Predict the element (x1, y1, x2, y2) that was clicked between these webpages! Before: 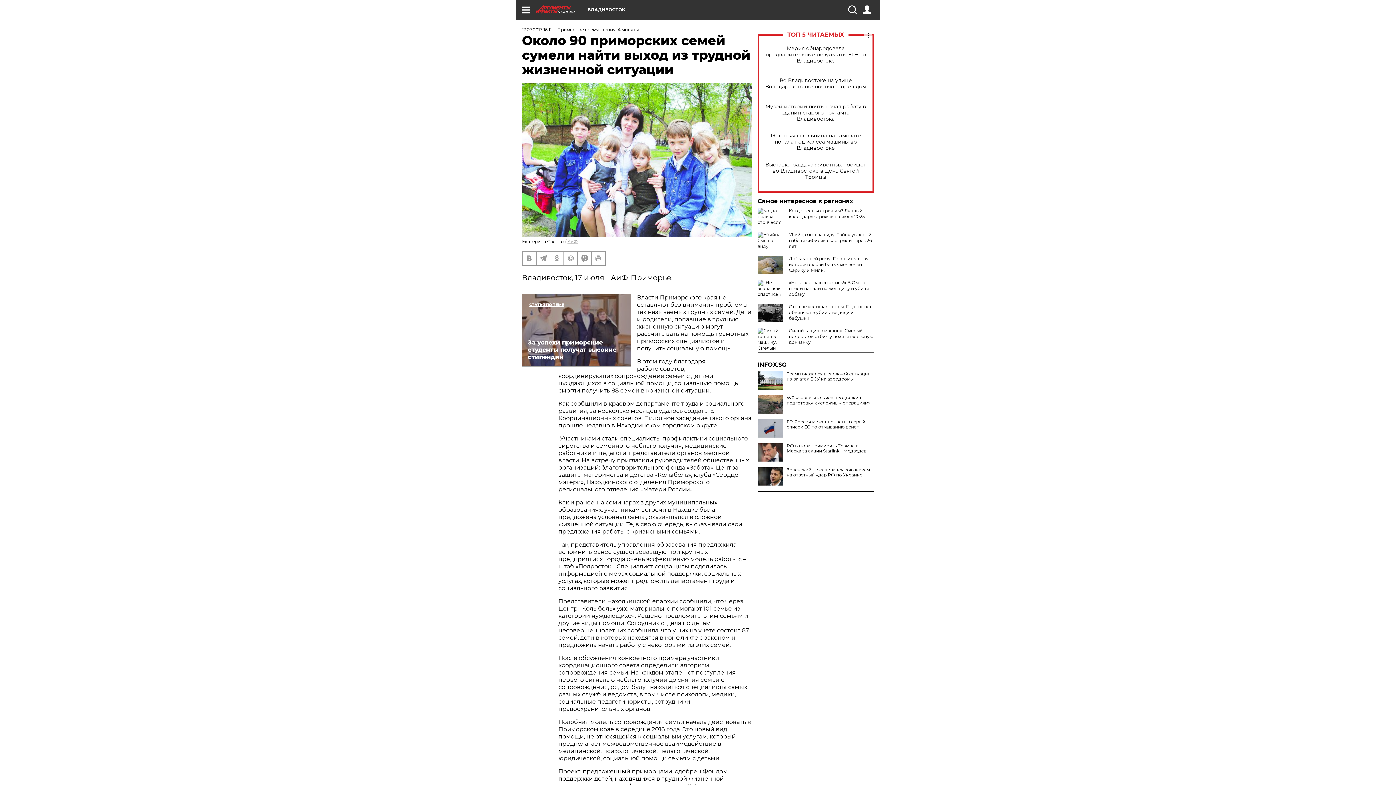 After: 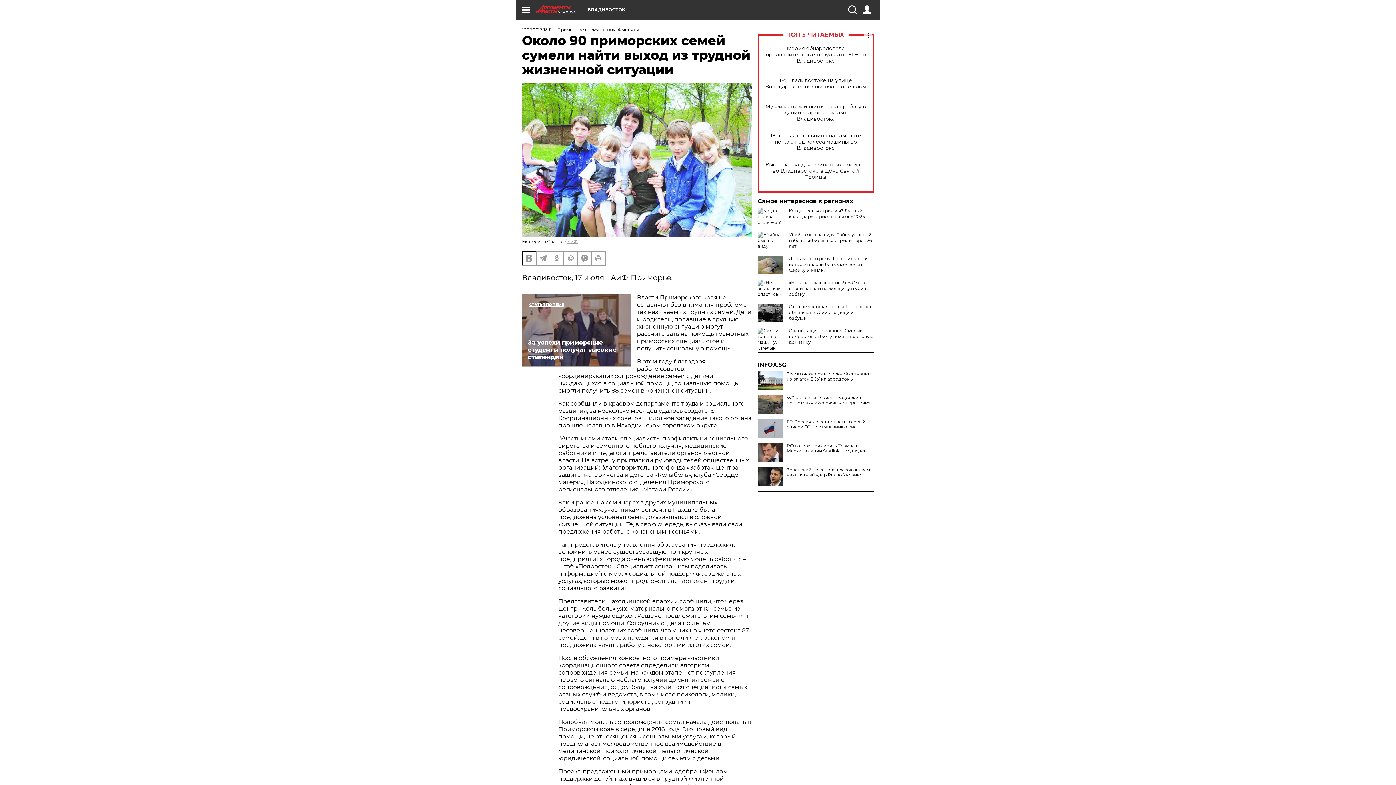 Action: bbox: (522, 251, 536, 264)